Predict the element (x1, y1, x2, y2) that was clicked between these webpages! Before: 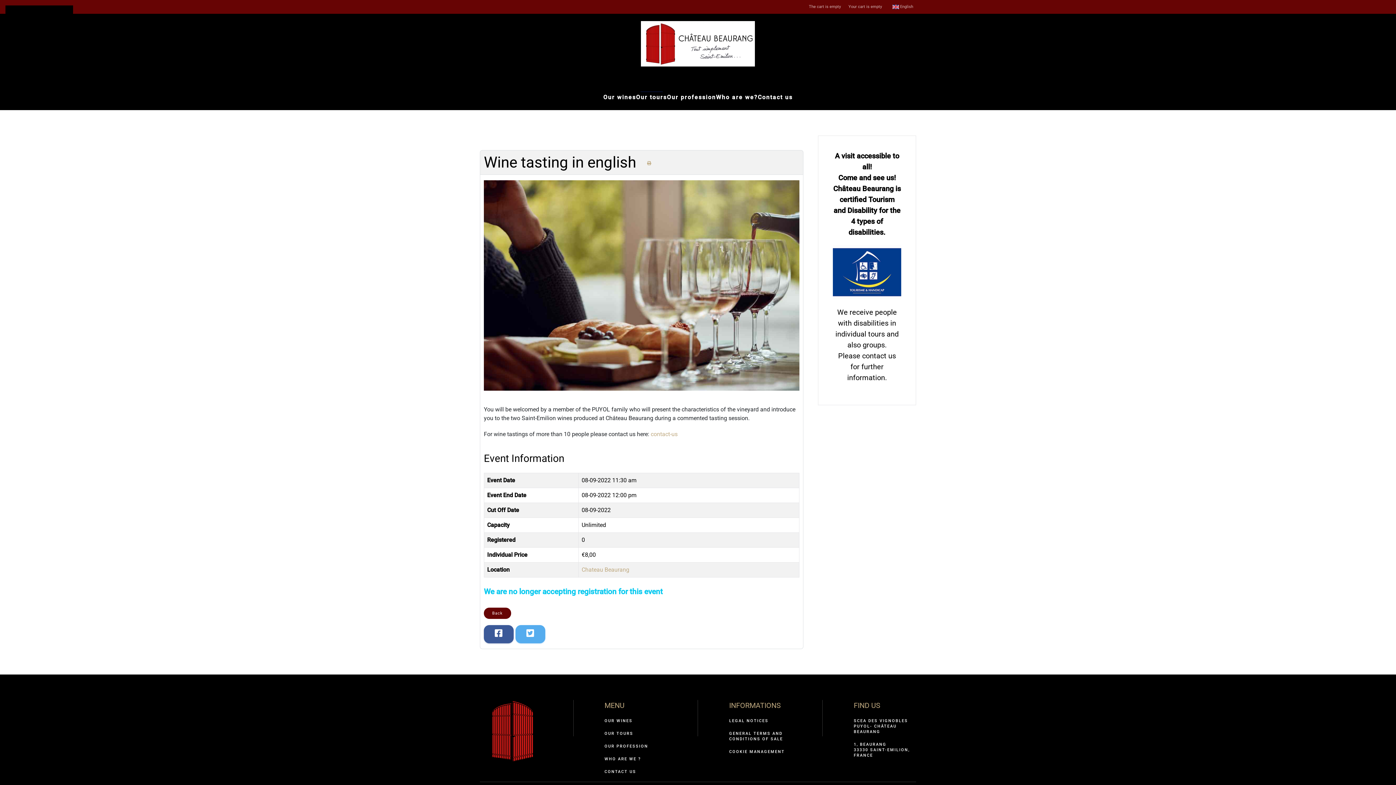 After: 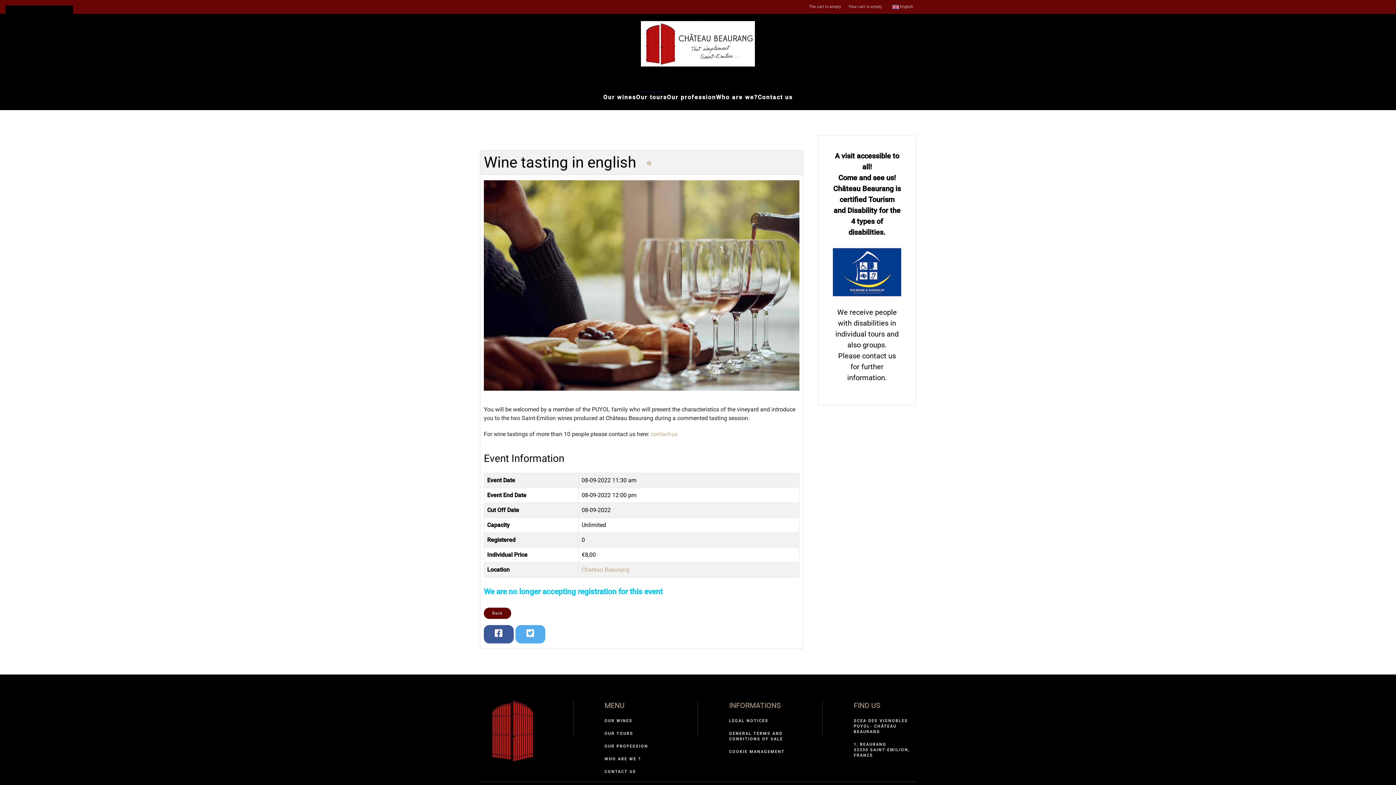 Action: bbox: (515, 625, 545, 643)